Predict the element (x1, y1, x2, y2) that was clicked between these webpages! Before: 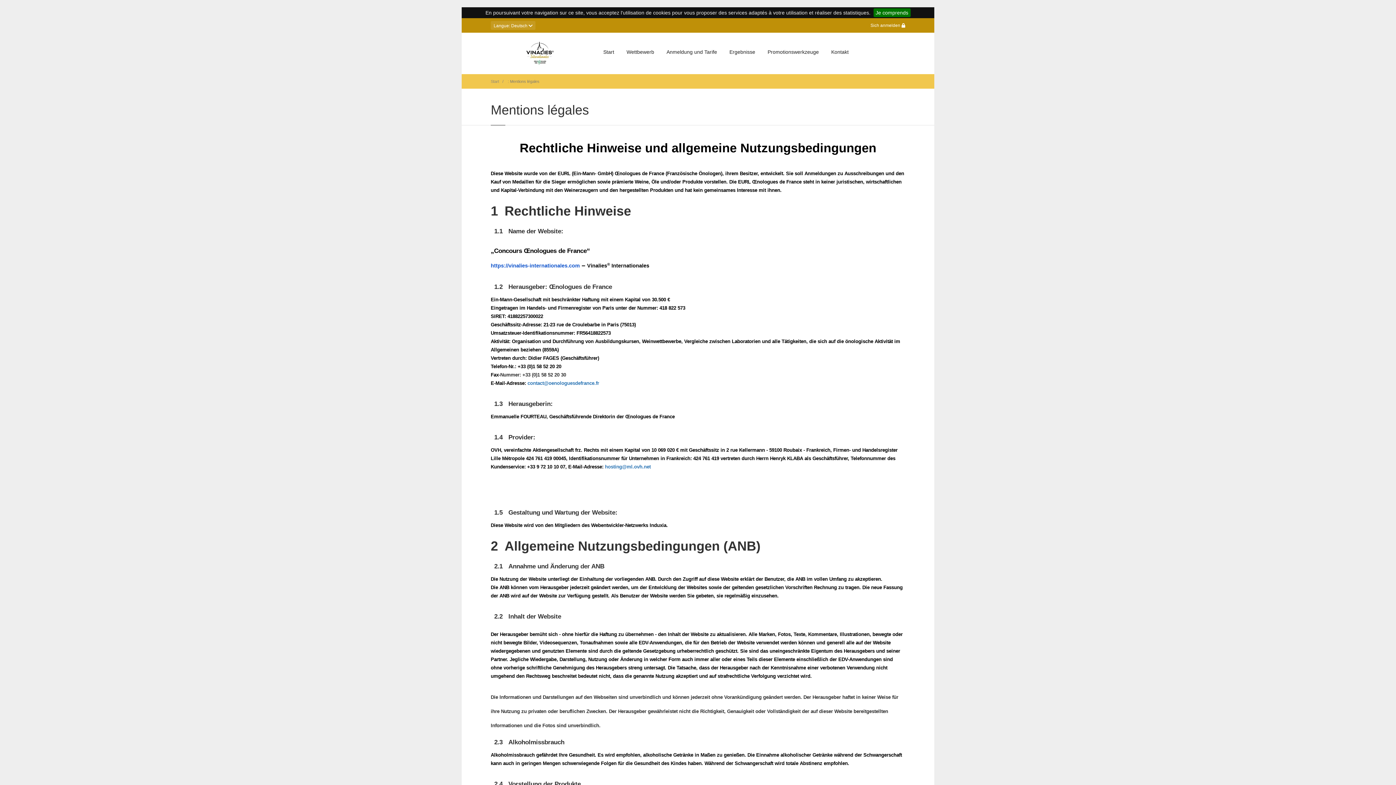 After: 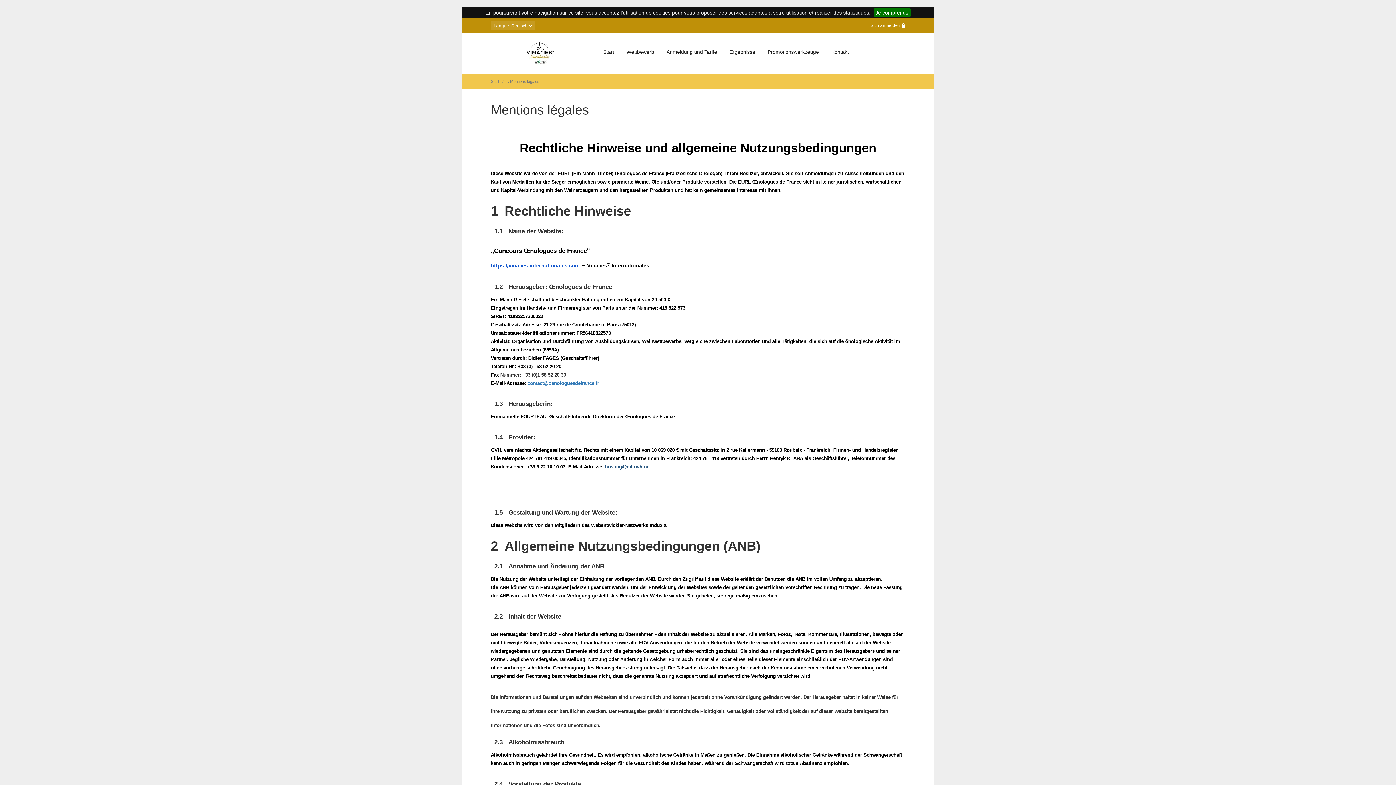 Action: label: hosting@ml.ovh.net bbox: (605, 464, 650, 469)